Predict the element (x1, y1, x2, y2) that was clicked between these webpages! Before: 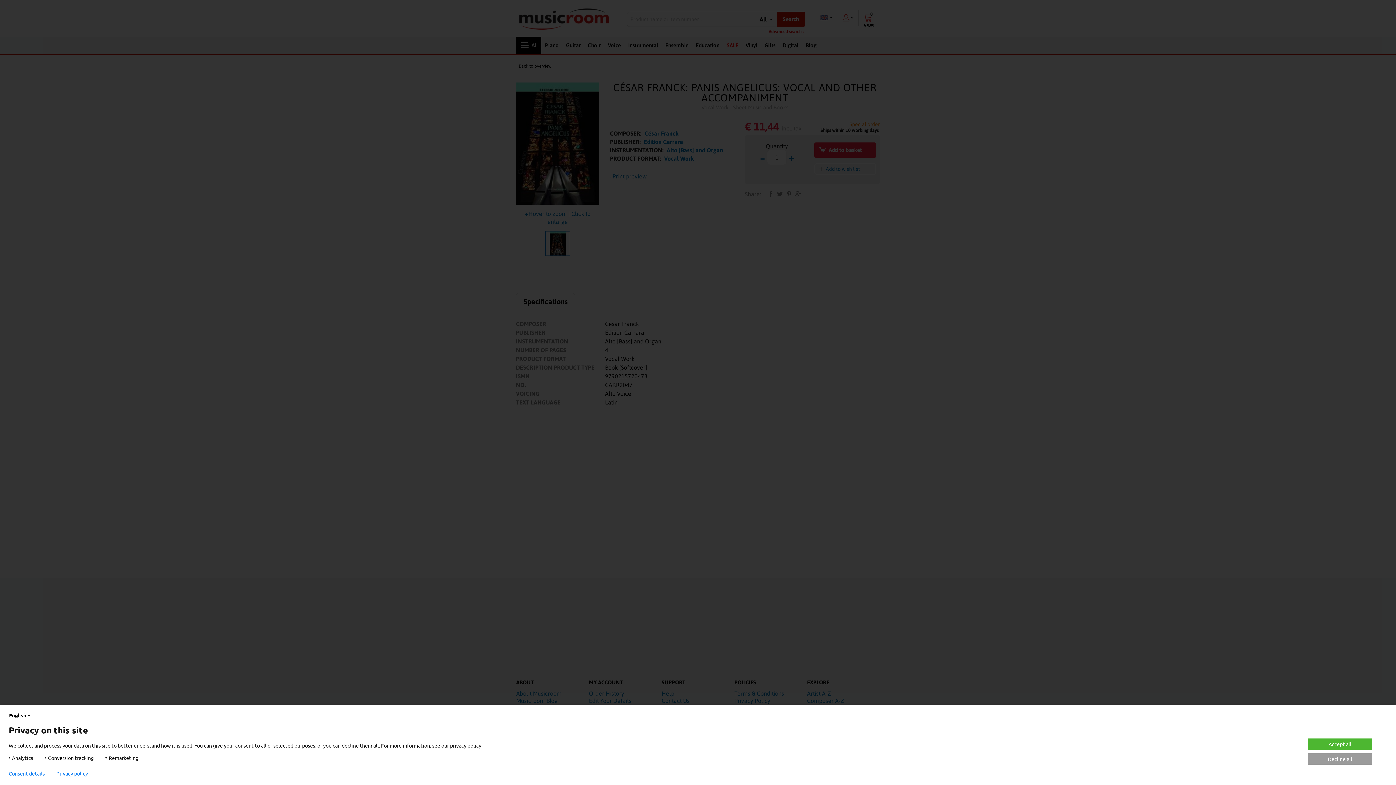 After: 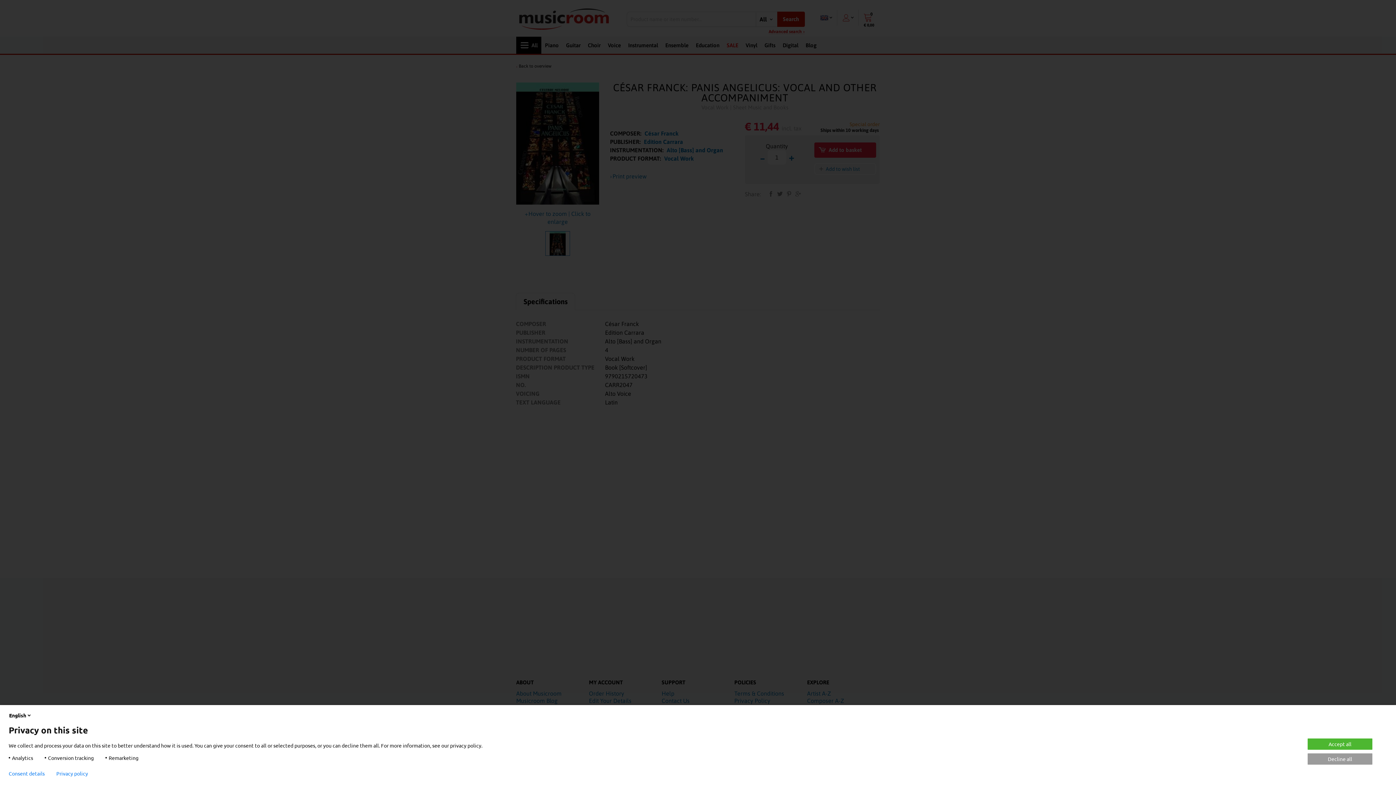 Action: bbox: (56, 770, 88, 776) label: Privacy policy